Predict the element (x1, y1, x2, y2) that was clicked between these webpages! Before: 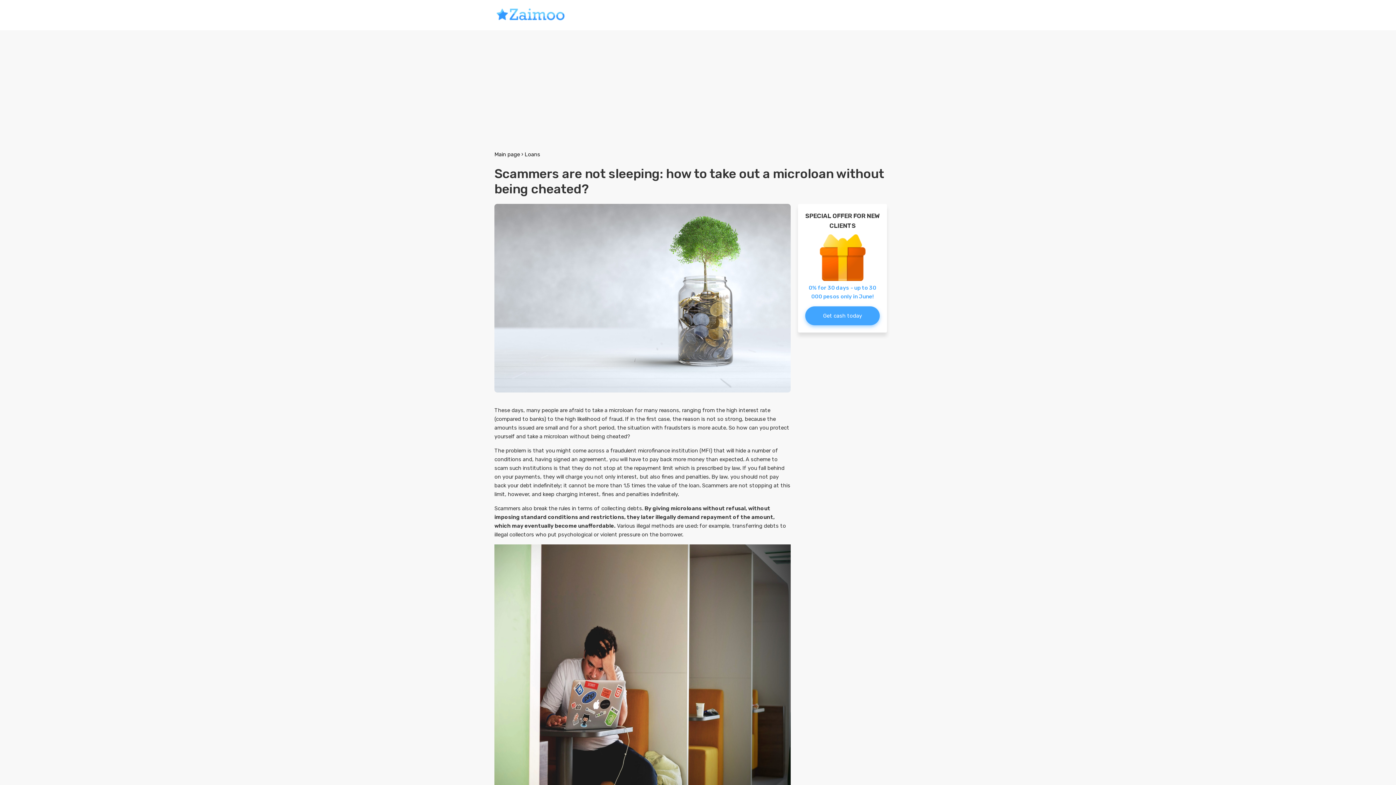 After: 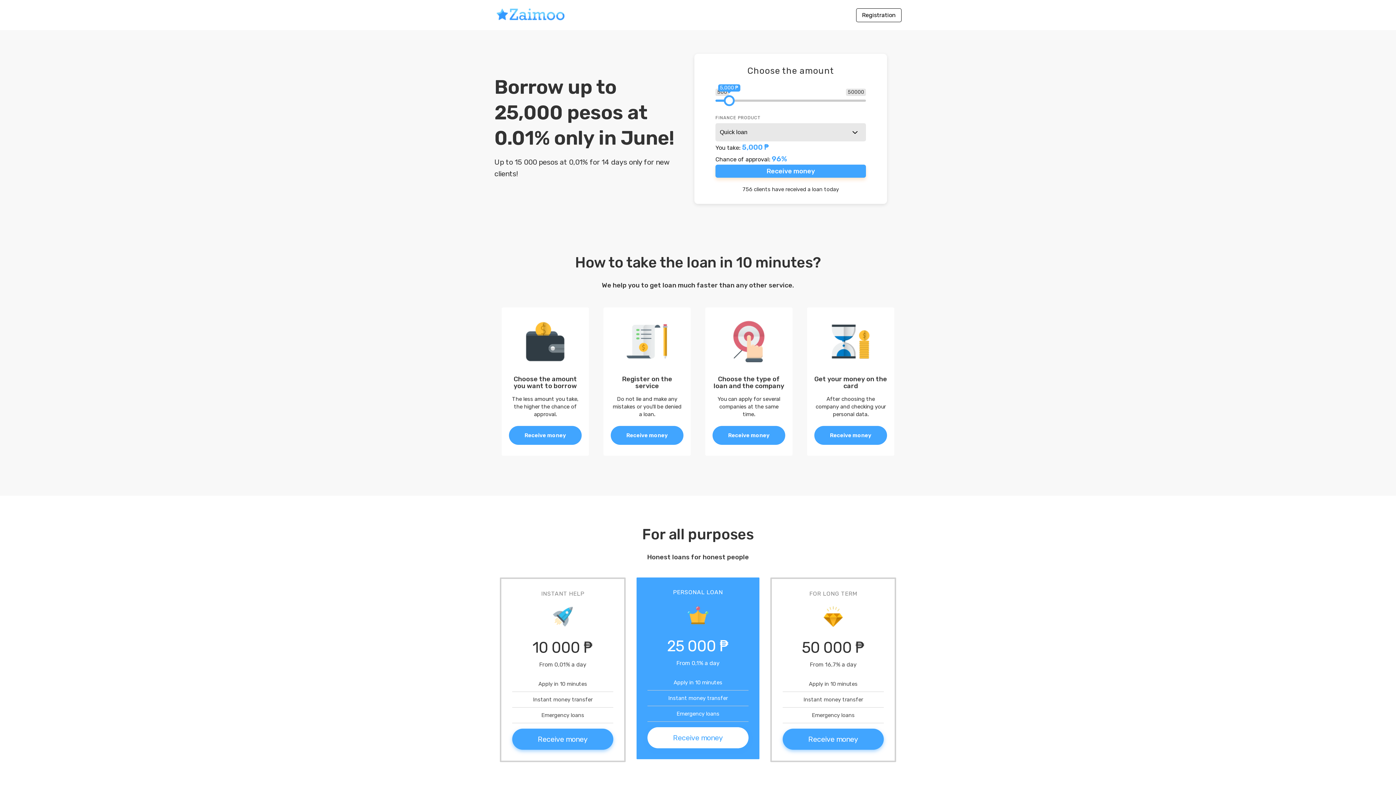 Action: bbox: (494, 7, 567, 22)